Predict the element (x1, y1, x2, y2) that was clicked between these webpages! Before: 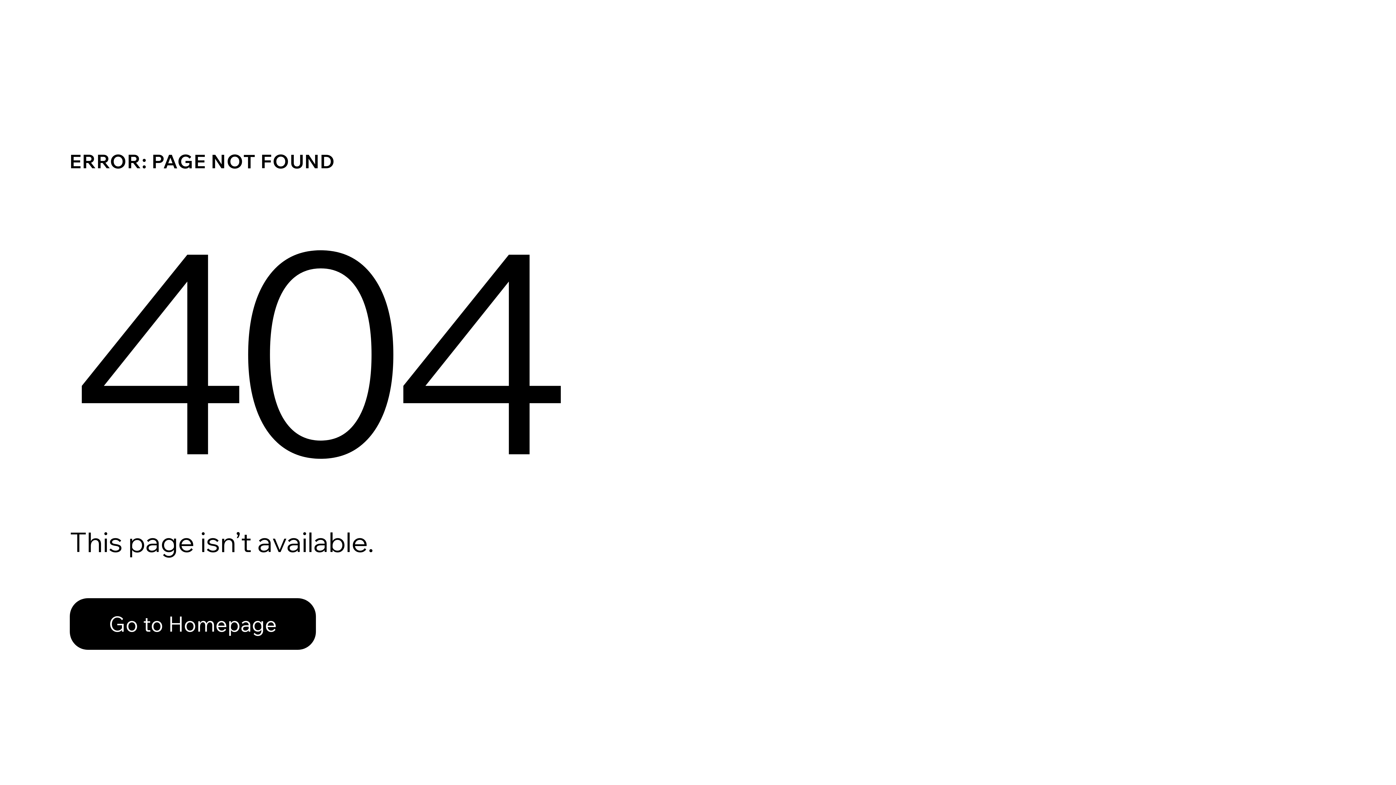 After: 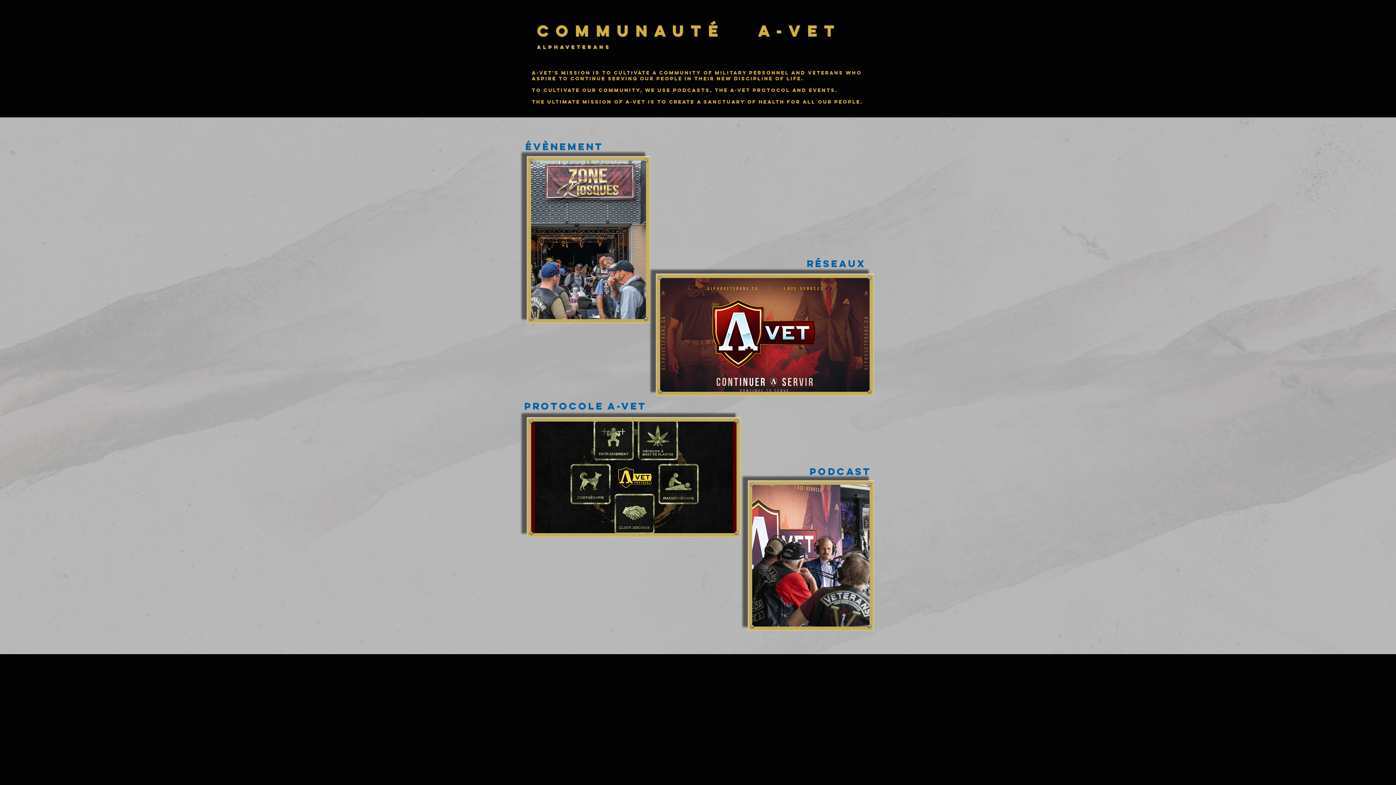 Action: bbox: (69, 582, 768, 659) label: Go to Homepage